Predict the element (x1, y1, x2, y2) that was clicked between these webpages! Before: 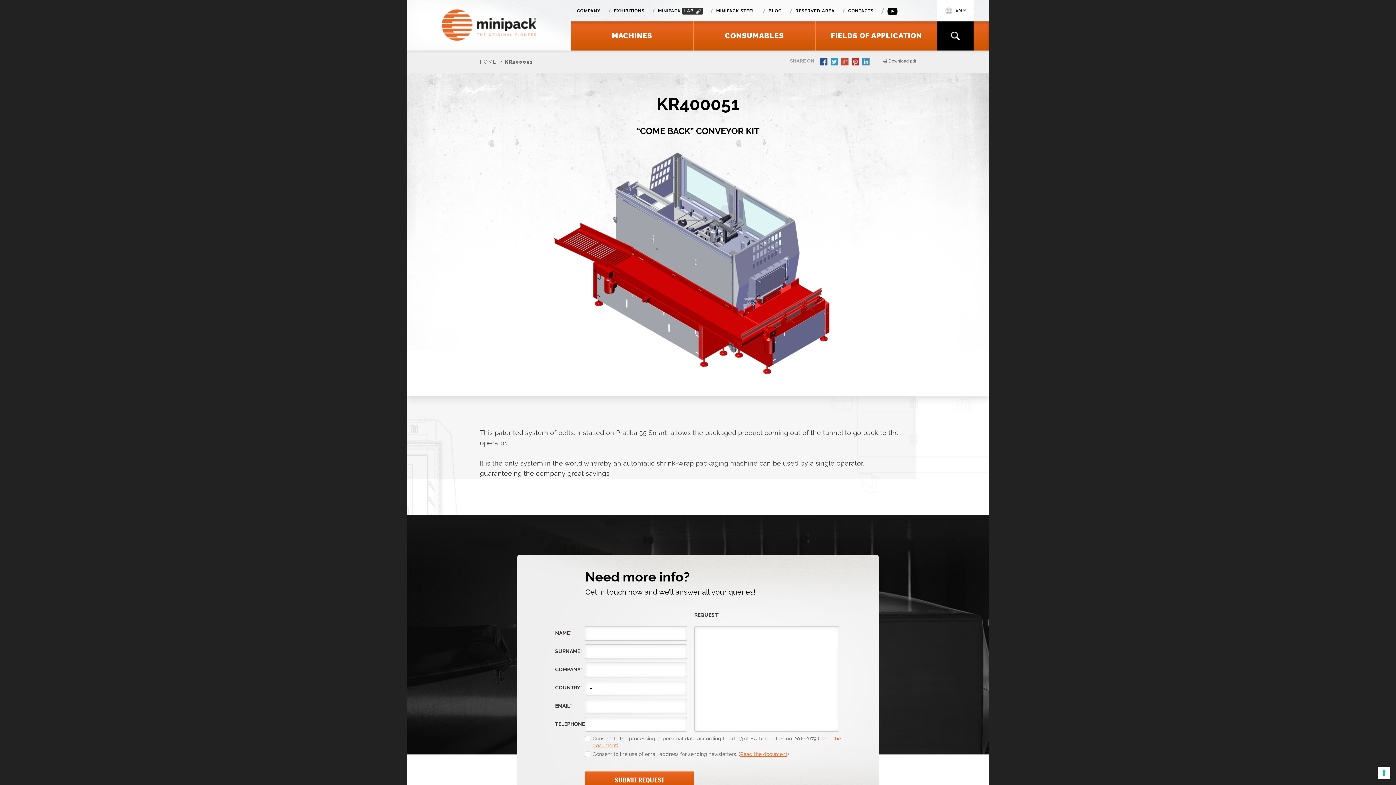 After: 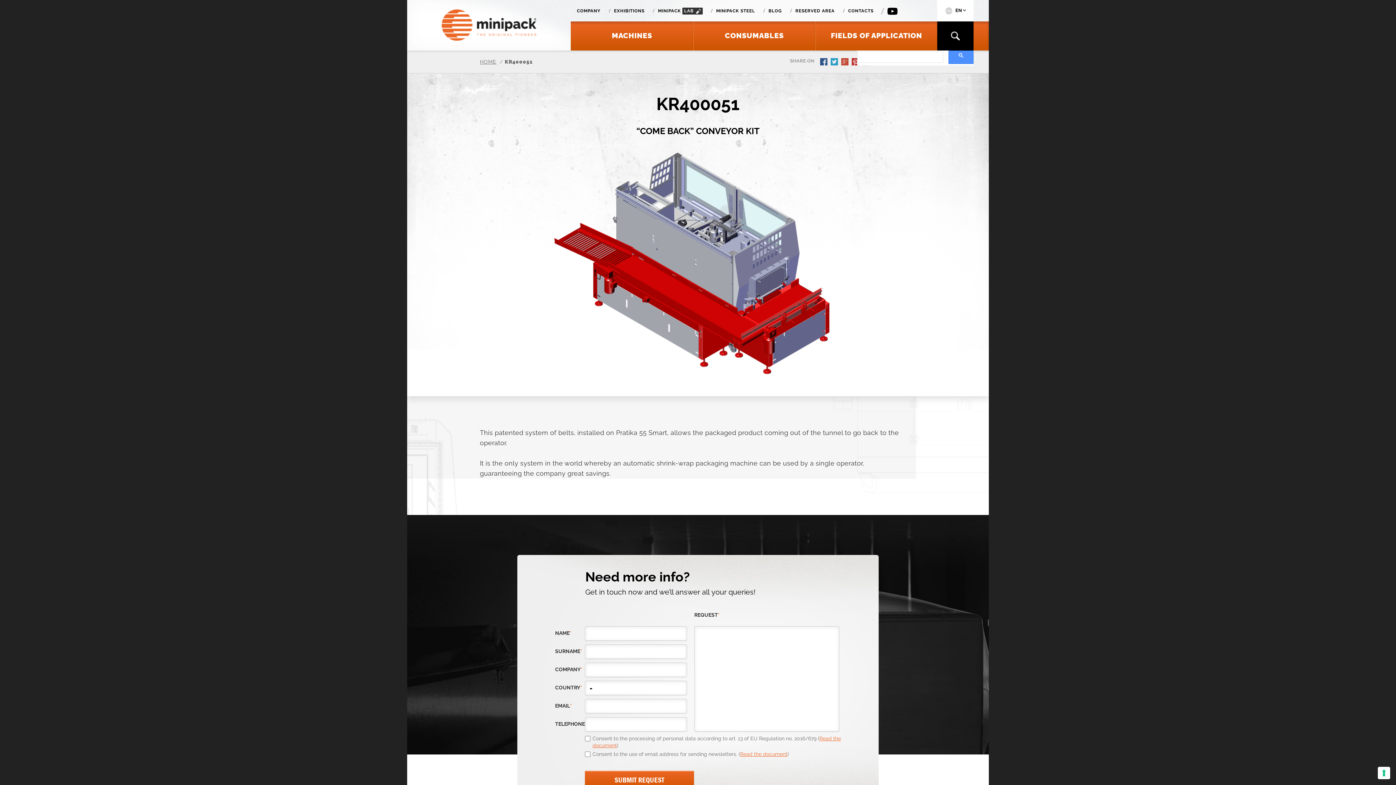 Action: bbox: (937, 21, 973, 50)